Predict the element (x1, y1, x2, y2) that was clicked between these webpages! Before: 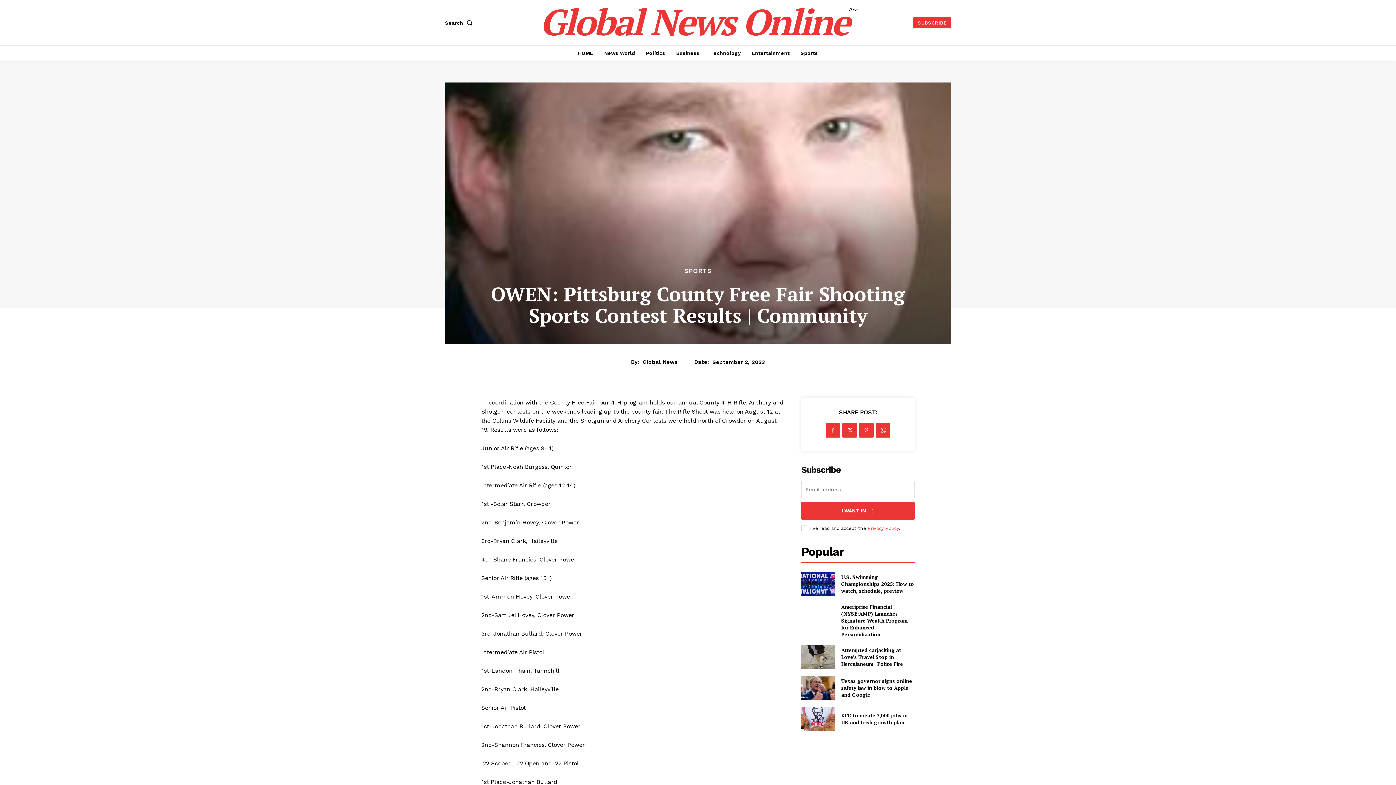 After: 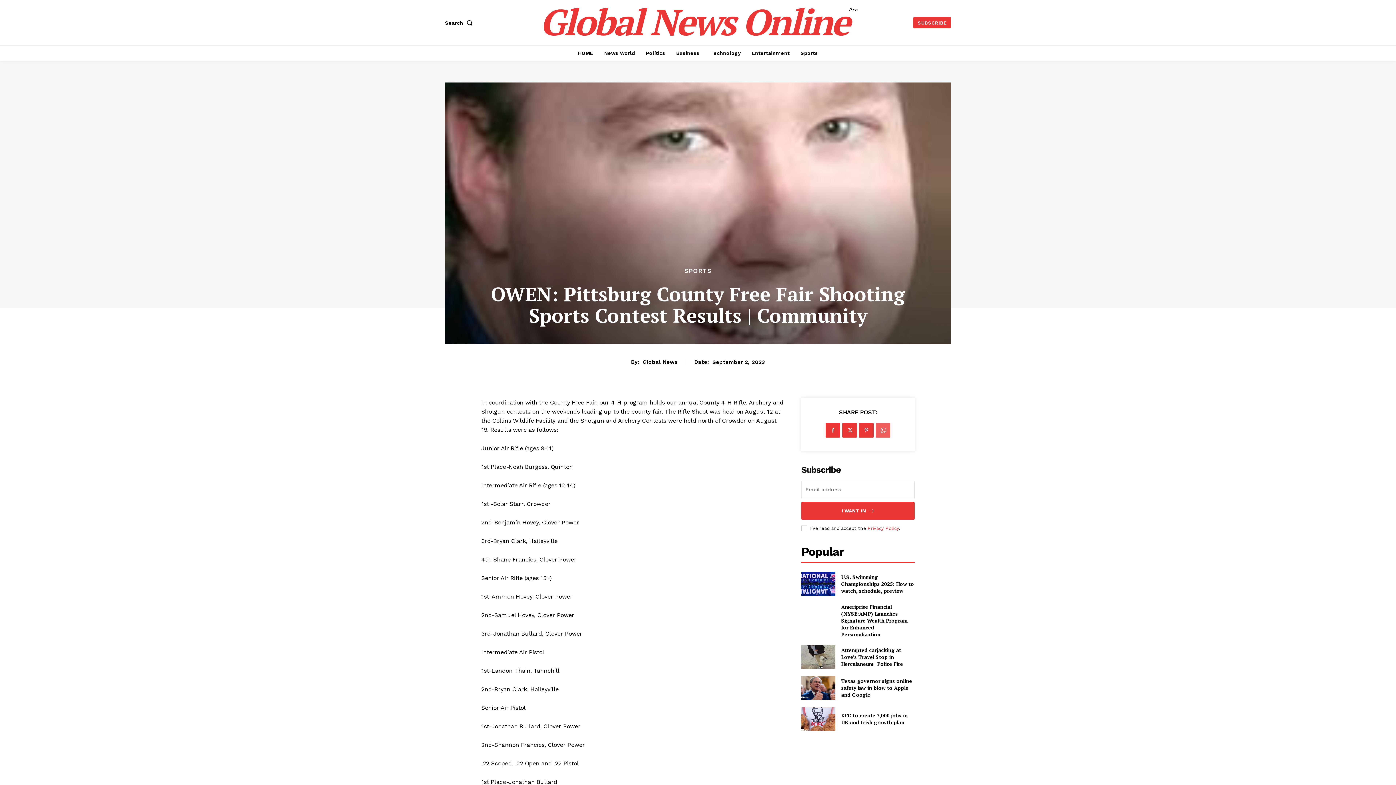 Action: bbox: (876, 423, 890, 437)